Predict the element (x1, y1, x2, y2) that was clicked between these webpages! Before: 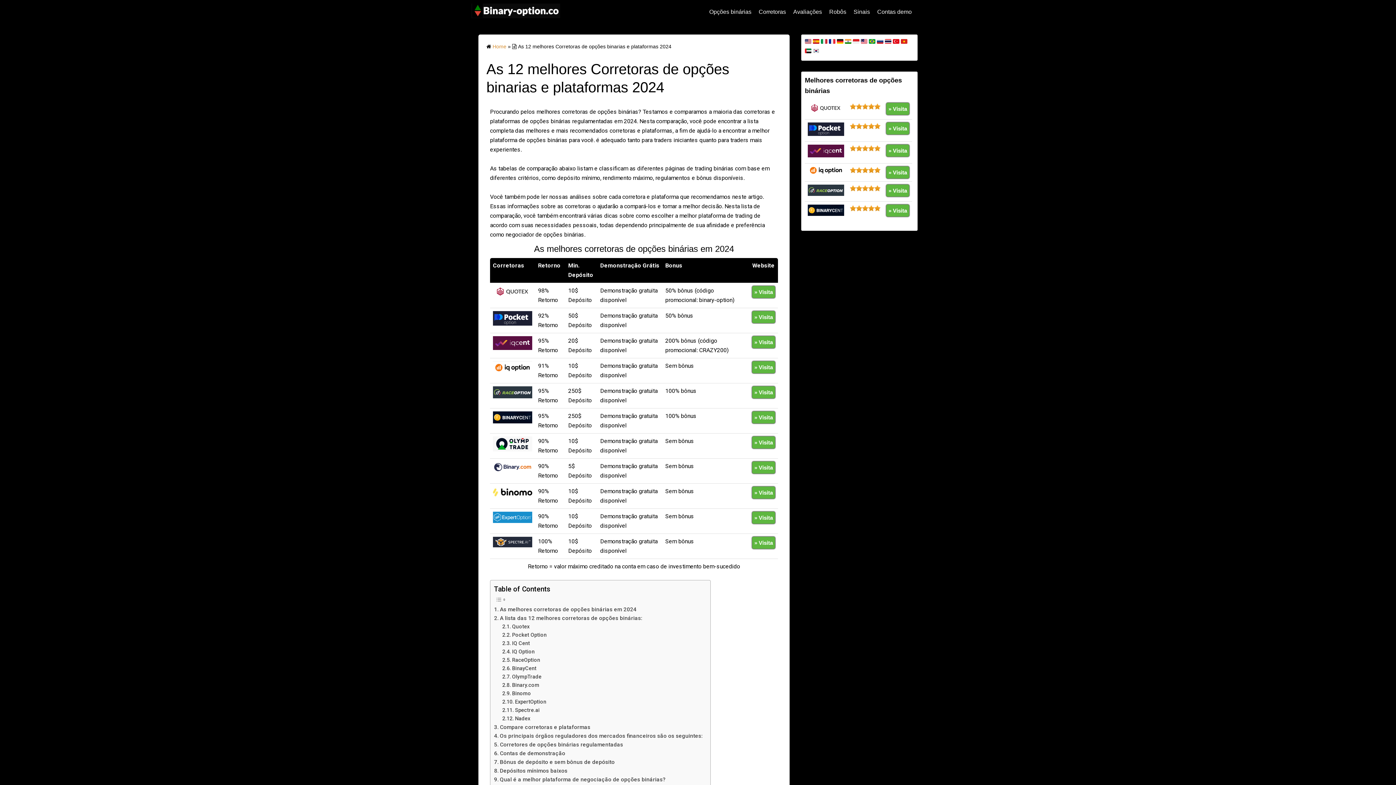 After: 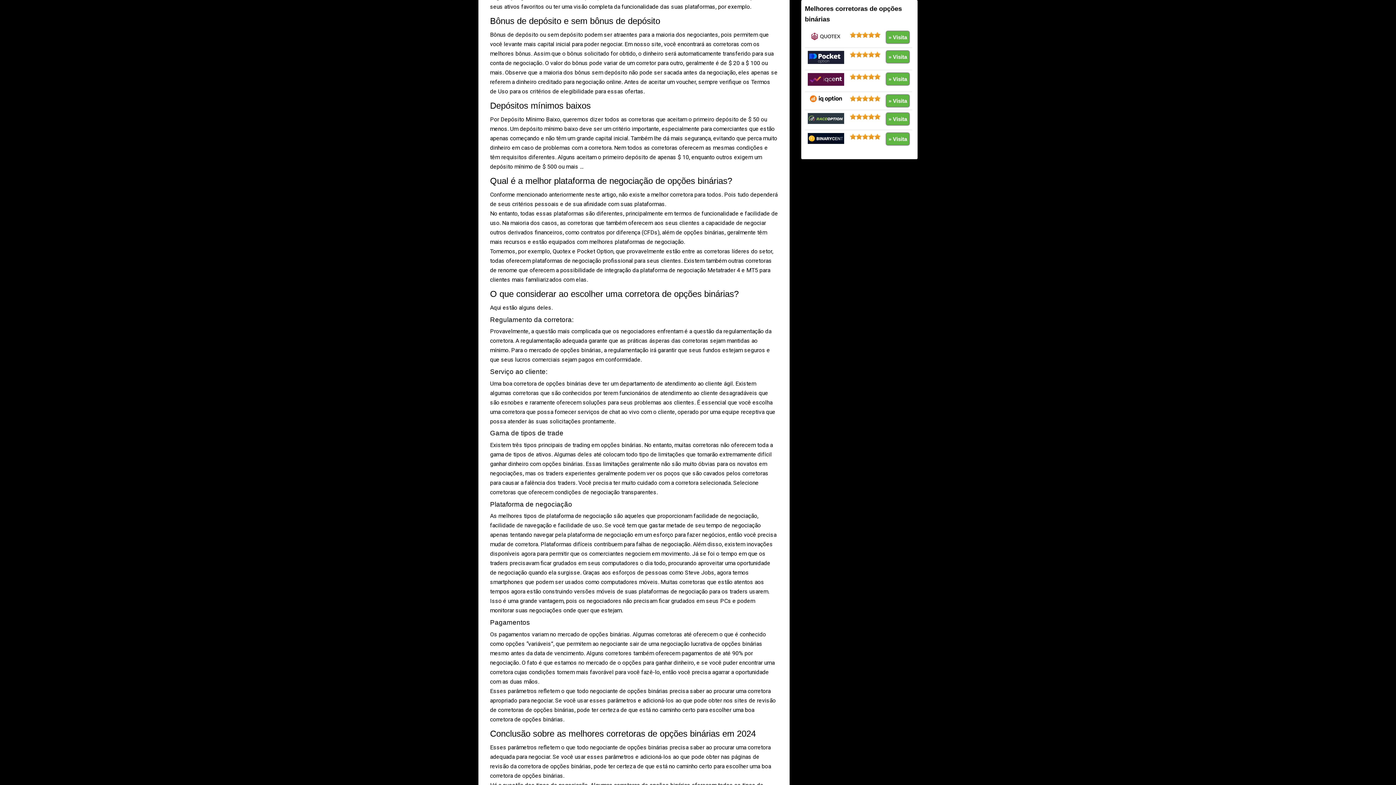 Action: bbox: (494, 758, 614, 766) label: Bônus de depósito e sem bônus de depósito